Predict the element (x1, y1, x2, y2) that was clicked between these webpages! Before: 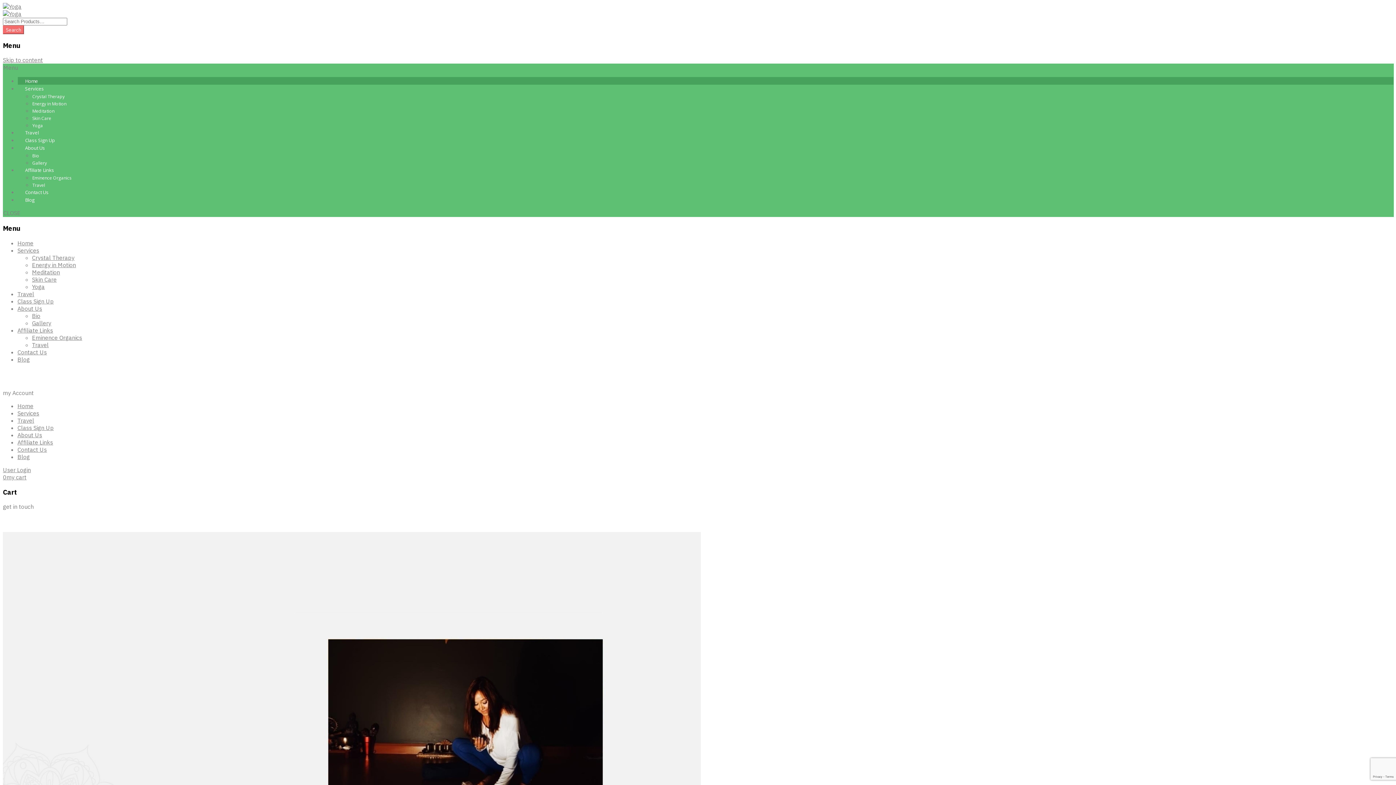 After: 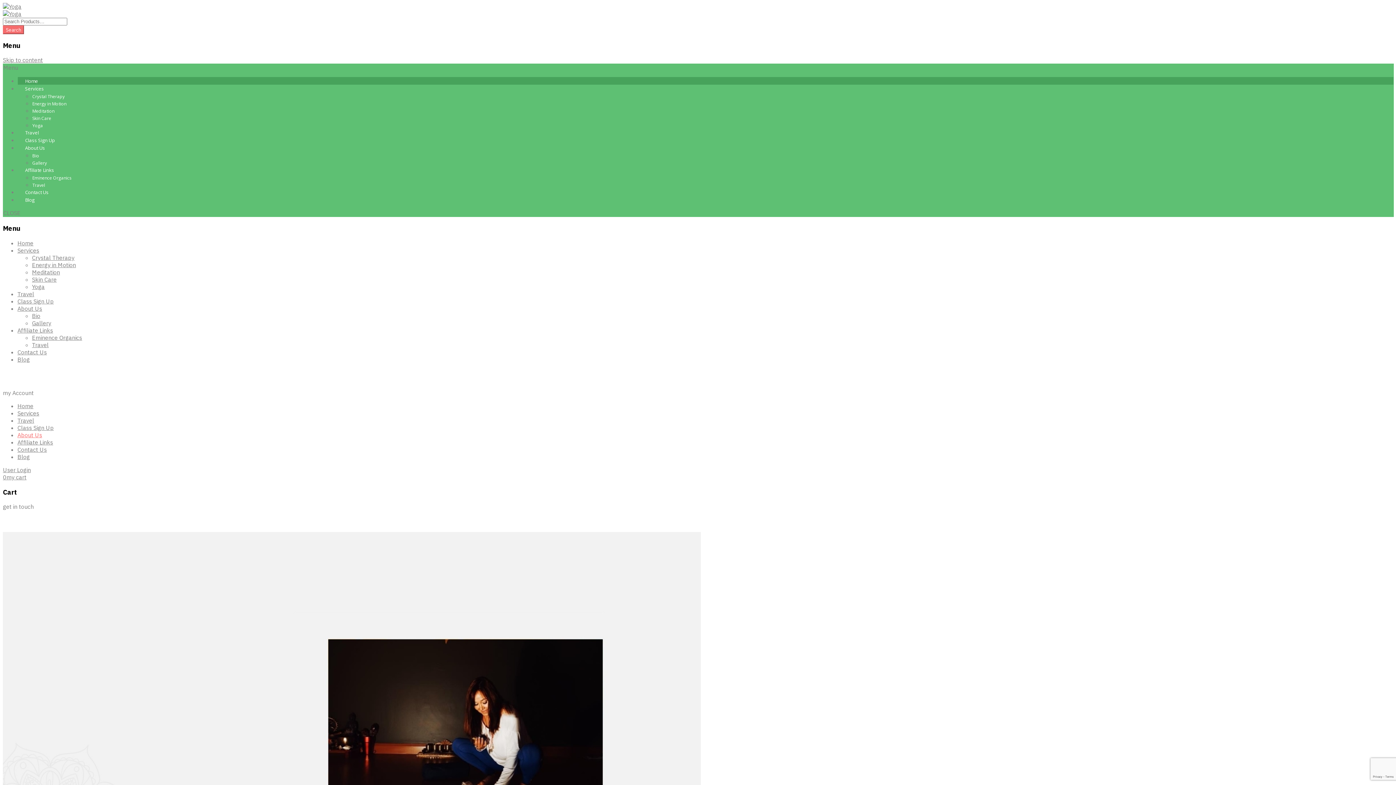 Action: label: About Us bbox: (17, 431, 42, 438)